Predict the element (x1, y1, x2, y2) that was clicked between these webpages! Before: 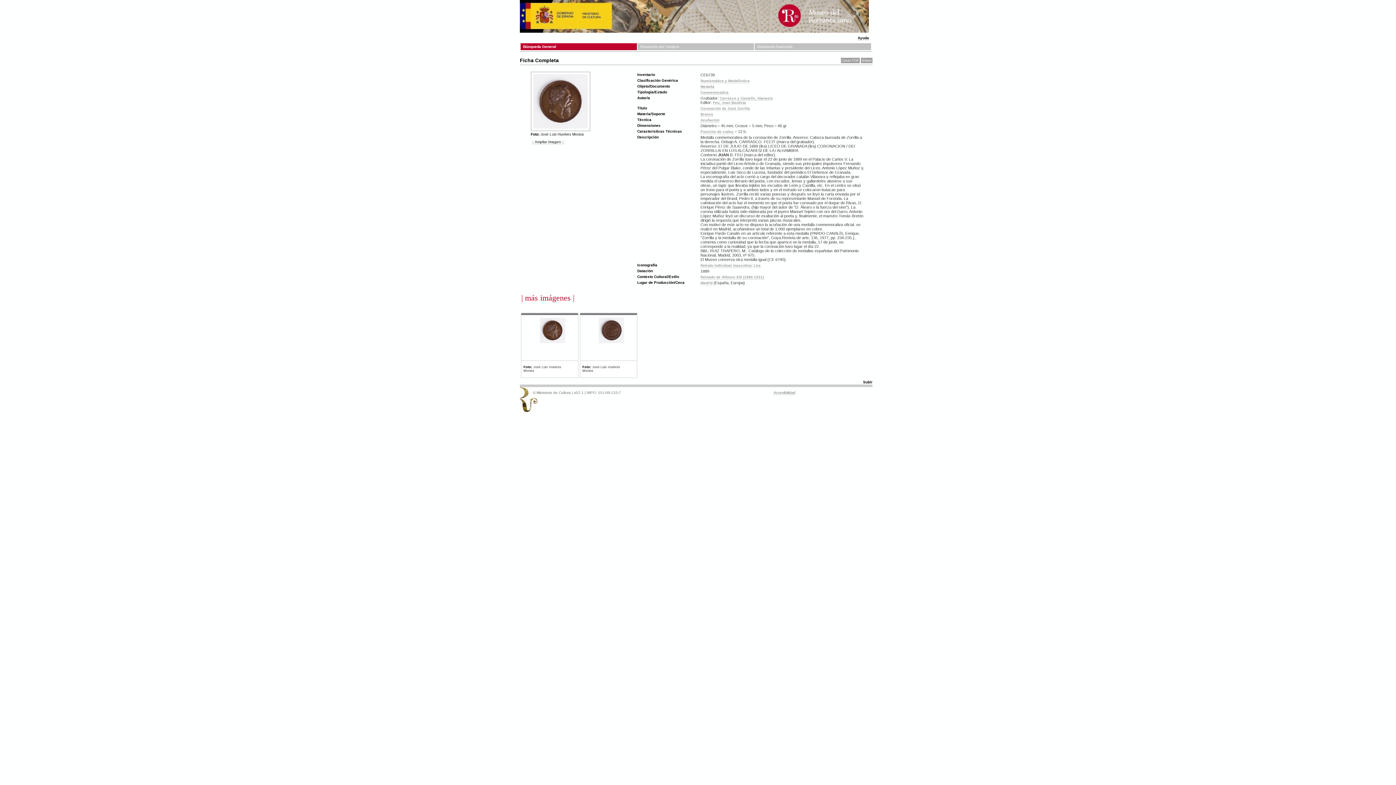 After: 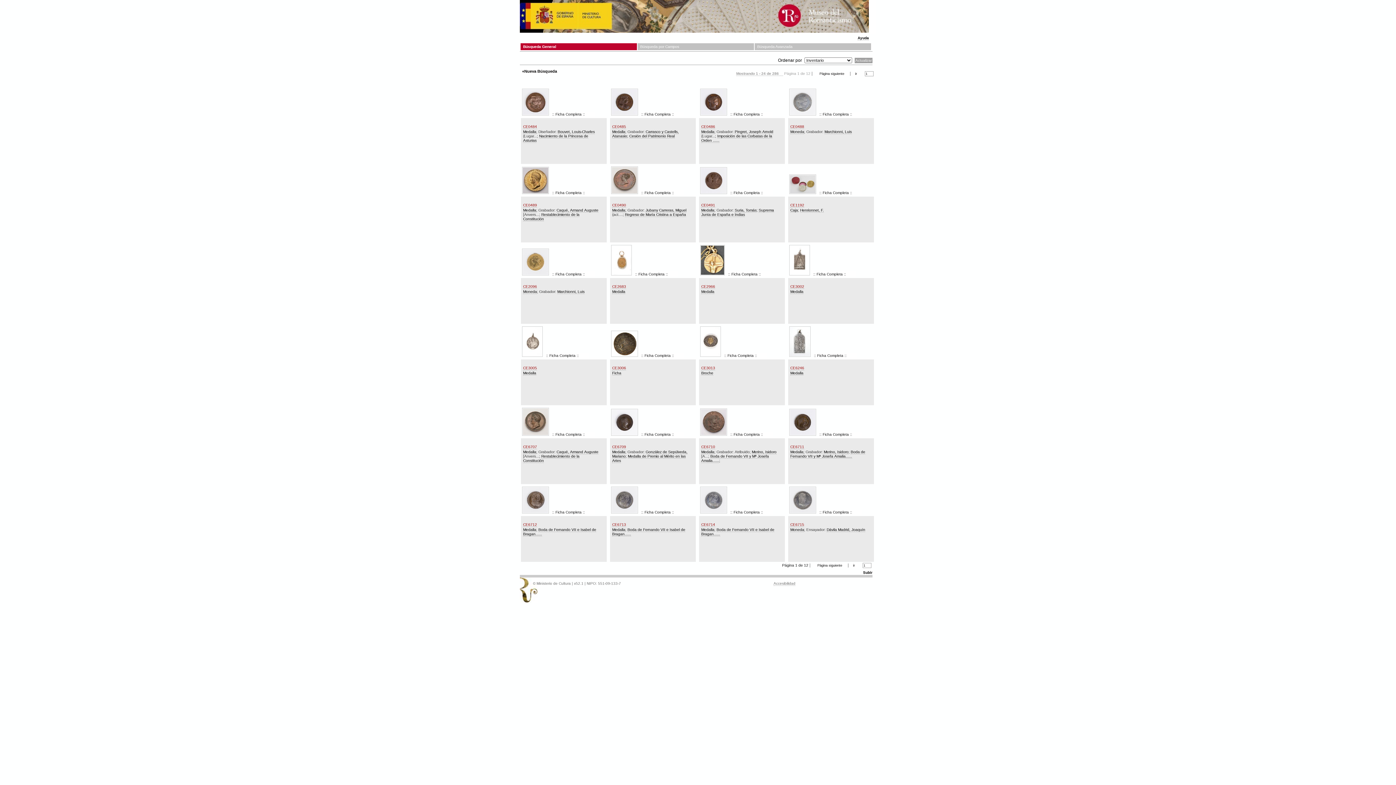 Action: bbox: (700, 118, 719, 122) label: Acuñación